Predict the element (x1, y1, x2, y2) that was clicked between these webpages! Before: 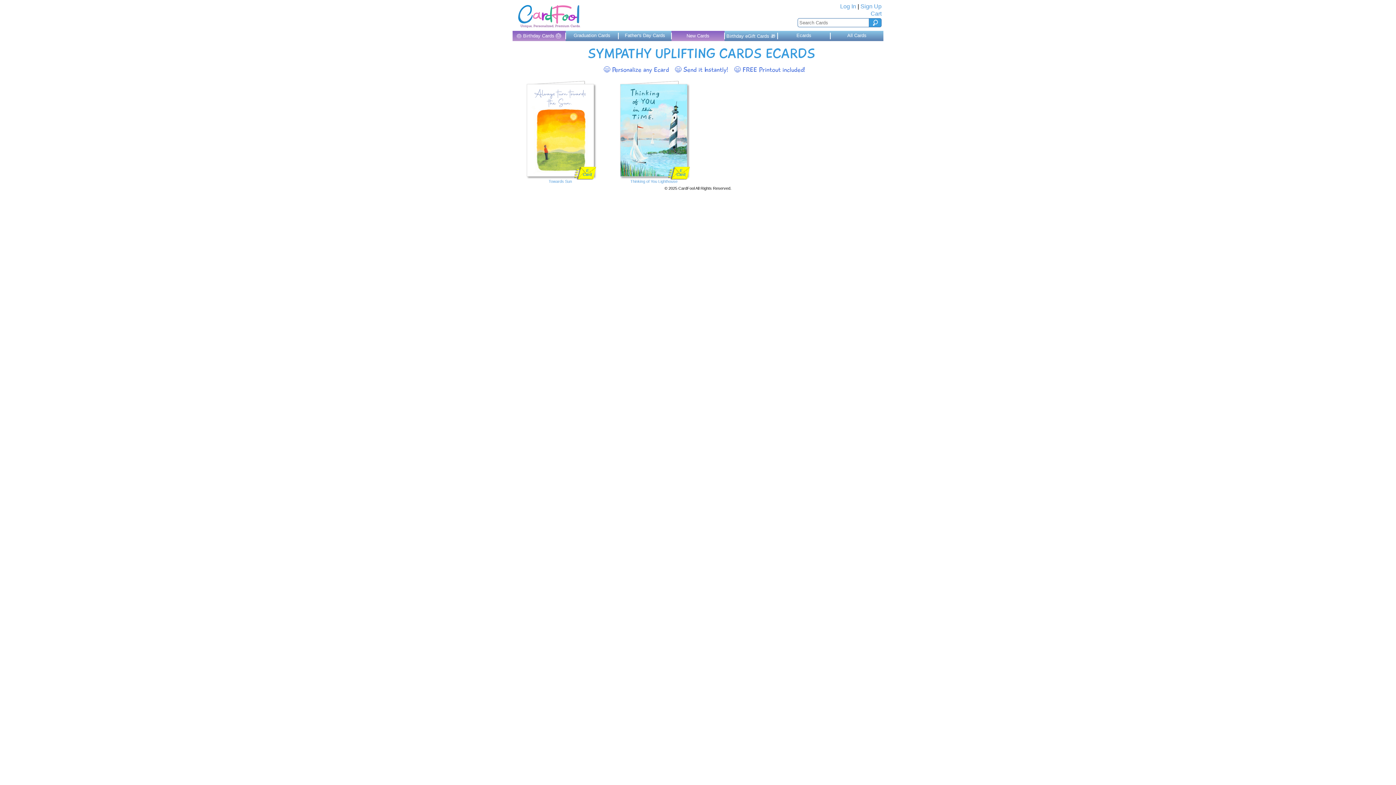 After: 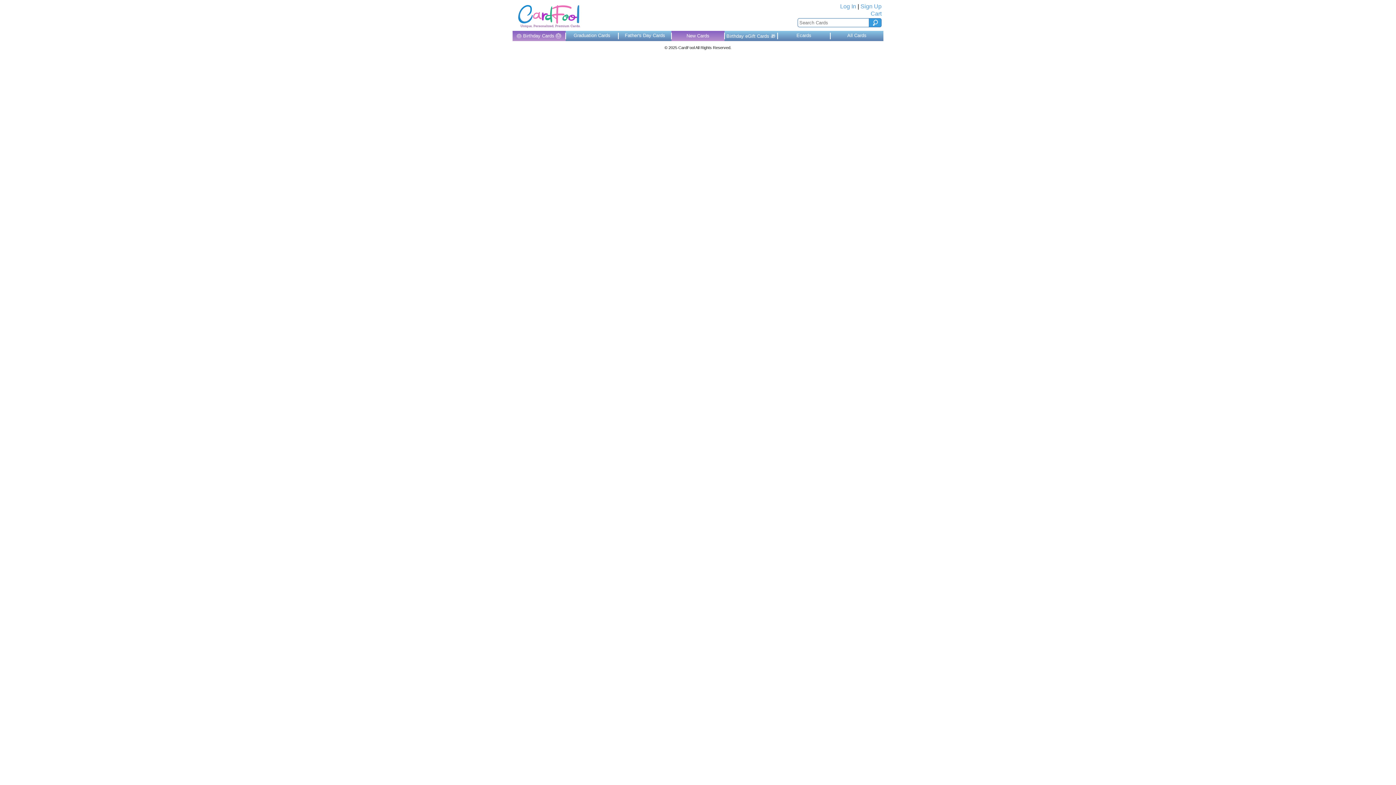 Action: label: New Cards bbox: (671, 30, 724, 41)